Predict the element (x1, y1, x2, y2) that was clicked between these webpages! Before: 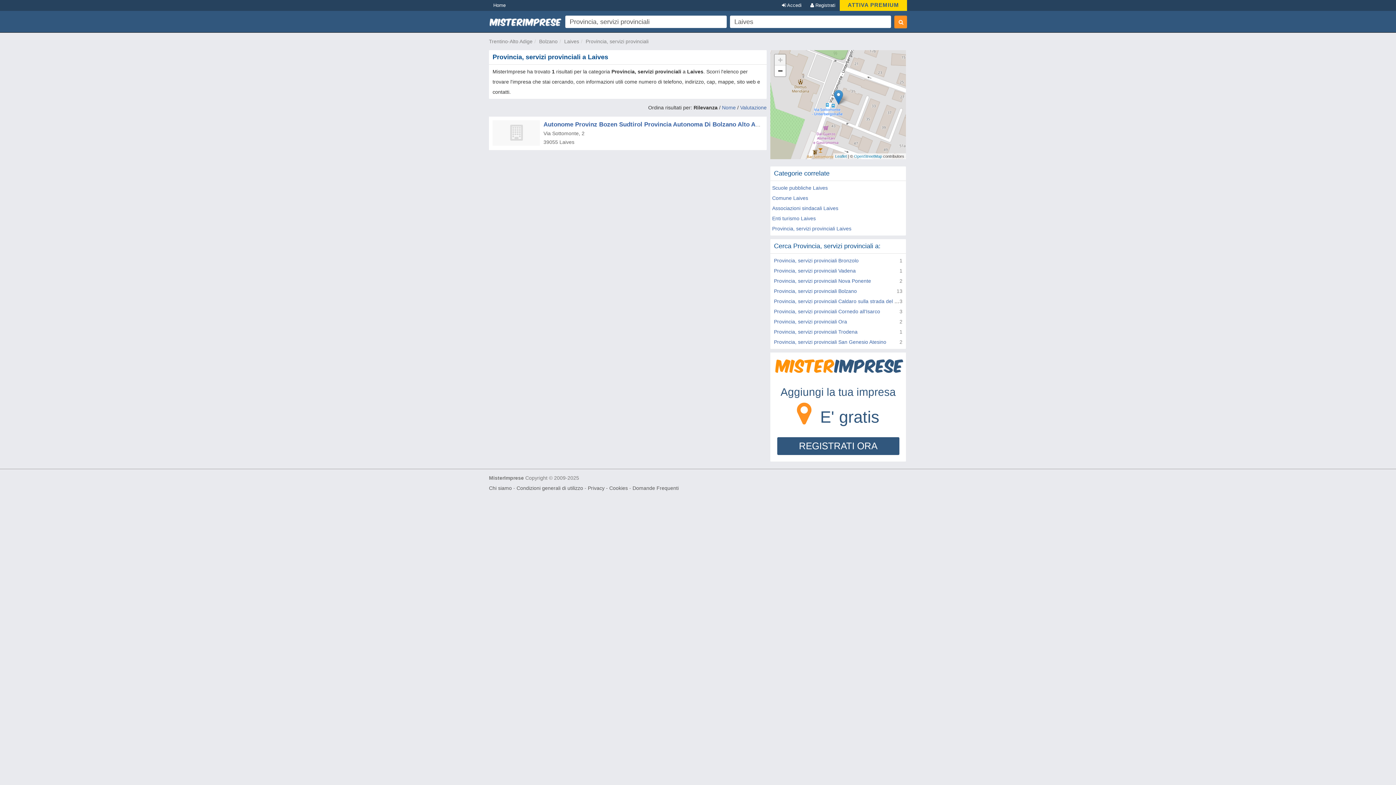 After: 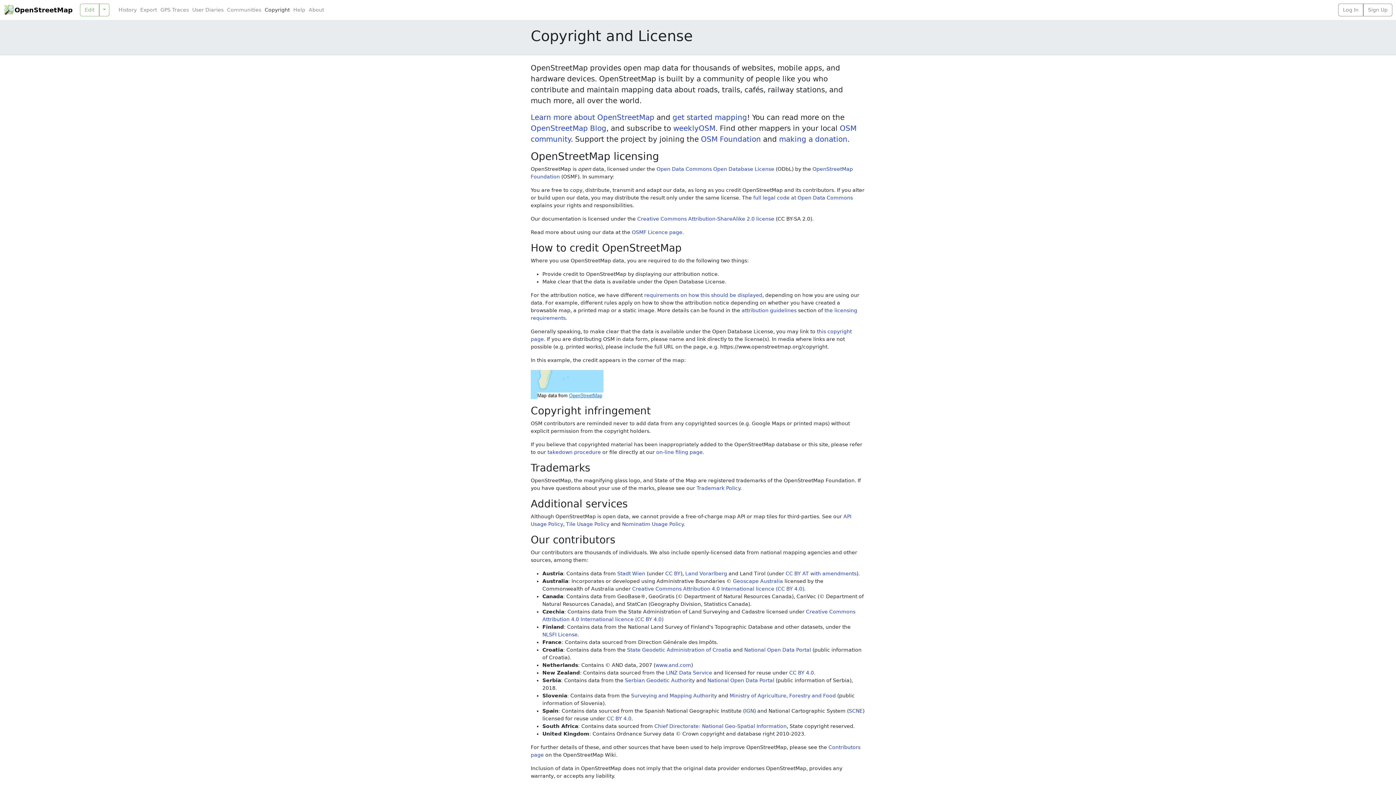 Action: label: OpenStreetMap bbox: (854, 154, 882, 158)